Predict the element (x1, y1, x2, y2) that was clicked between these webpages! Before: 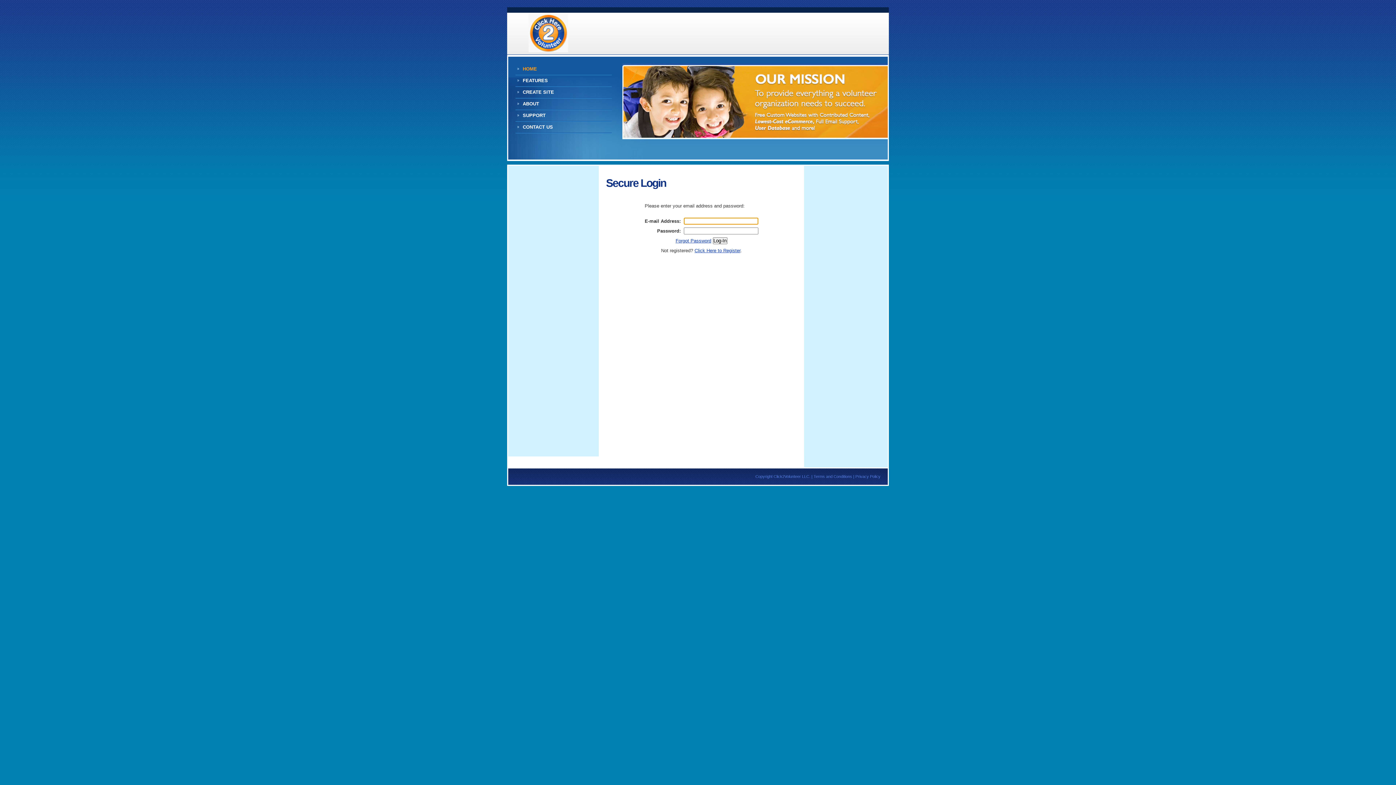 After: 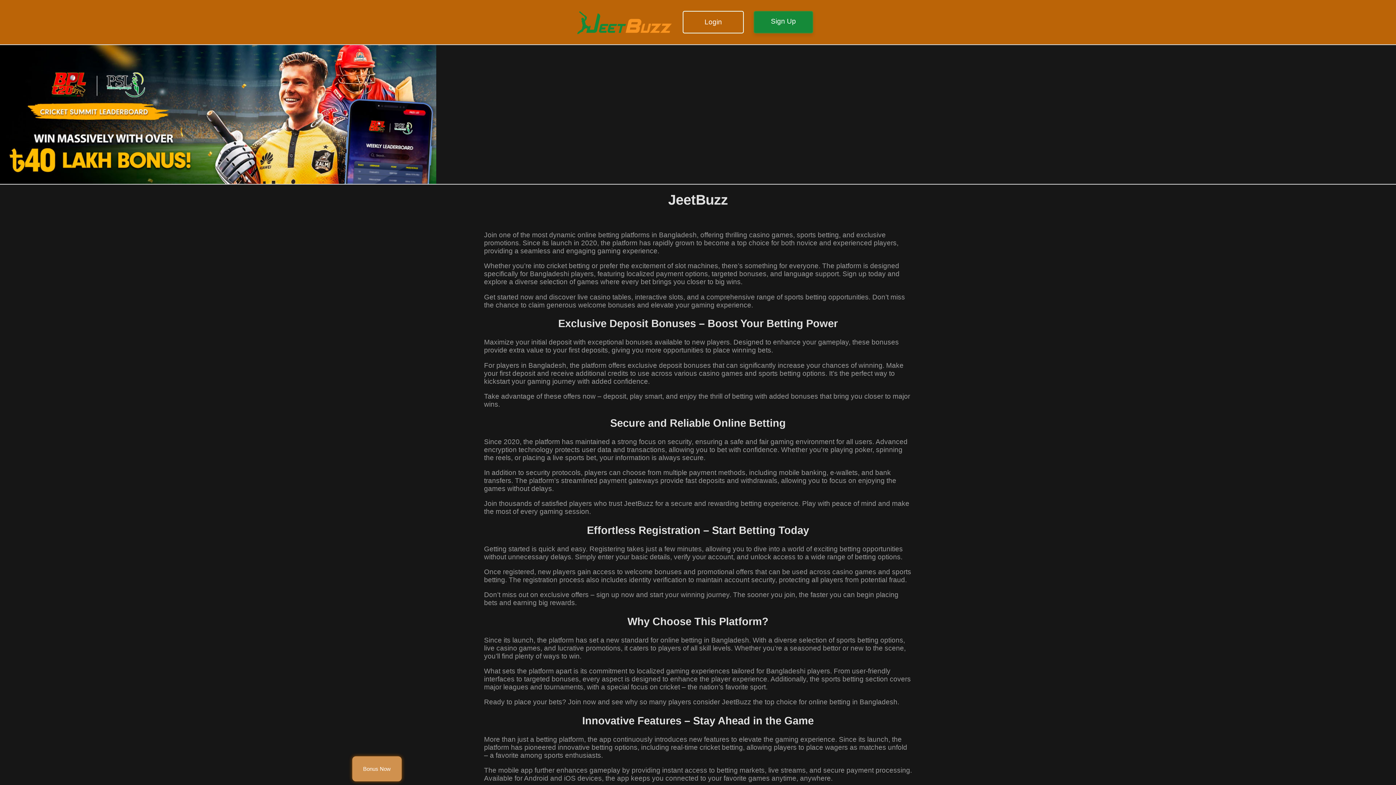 Action: label: CONTACT US bbox: (515, 121, 612, 132)